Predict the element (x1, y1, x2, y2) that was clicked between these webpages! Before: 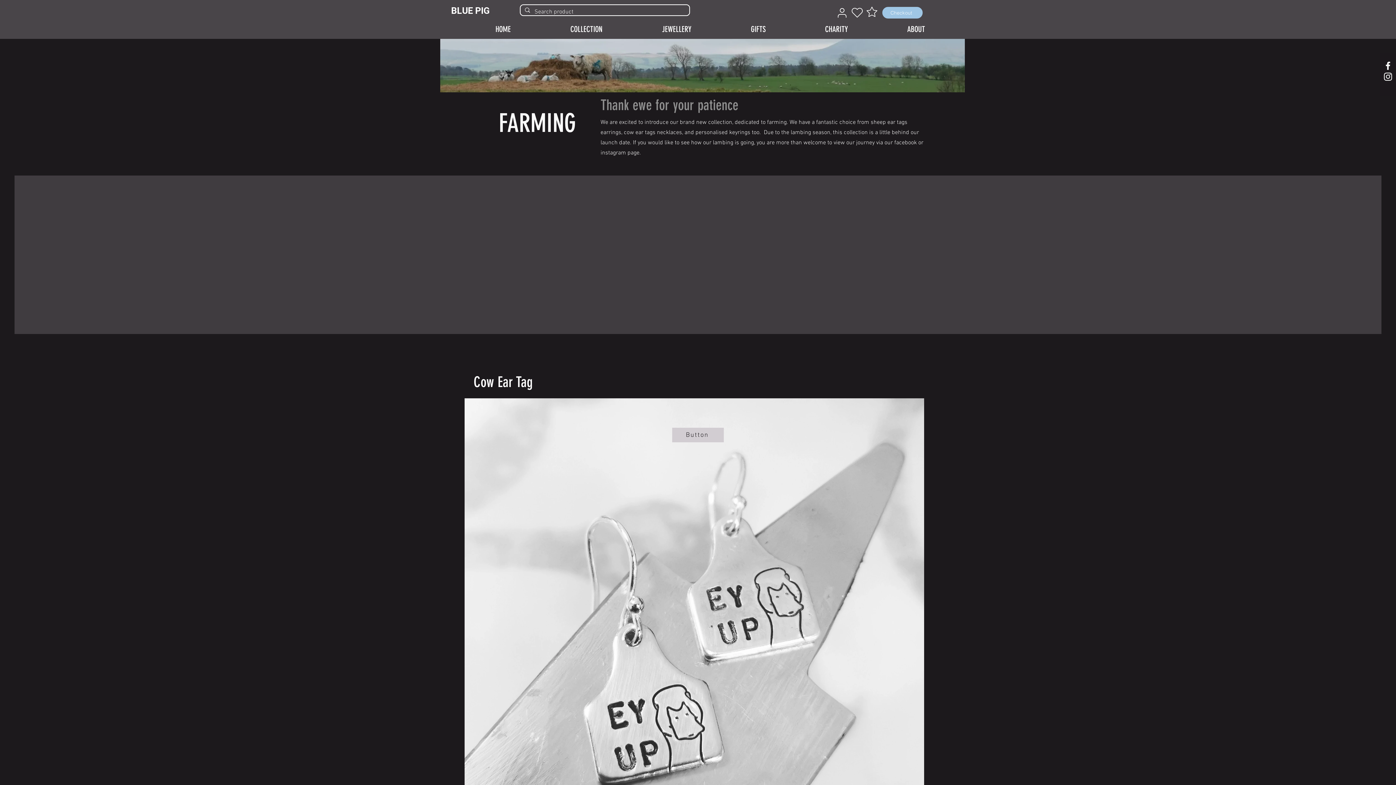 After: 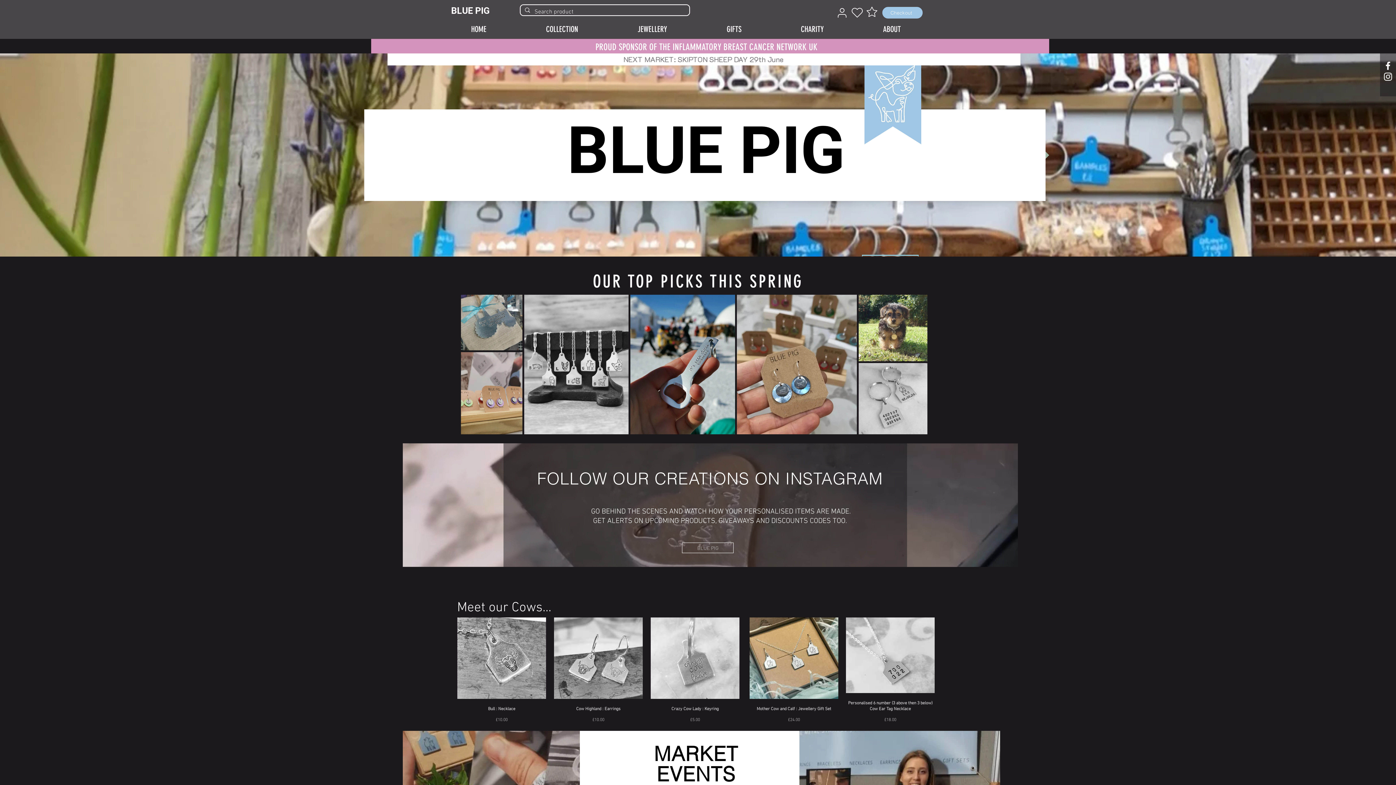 Action: bbox: (465, 22, 540, 36) label: HOME